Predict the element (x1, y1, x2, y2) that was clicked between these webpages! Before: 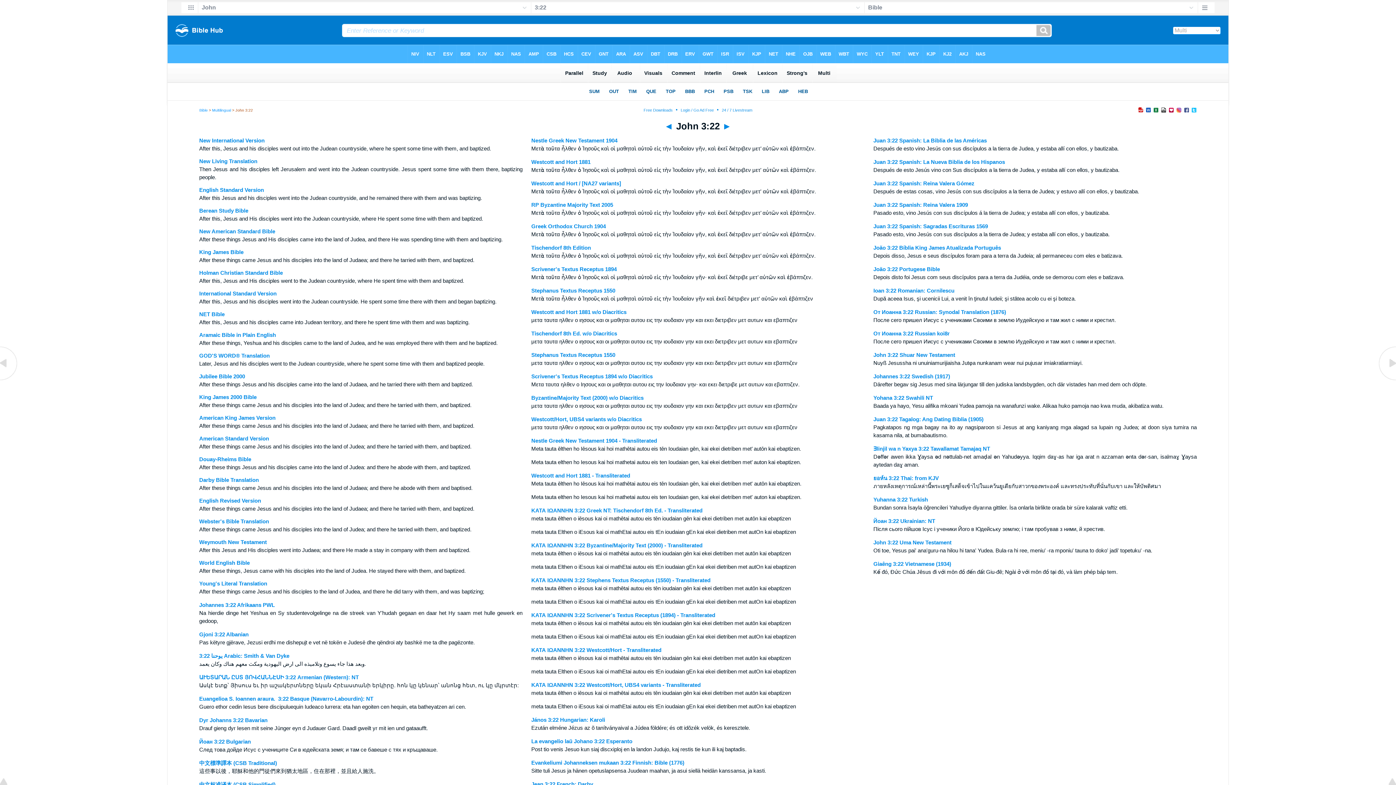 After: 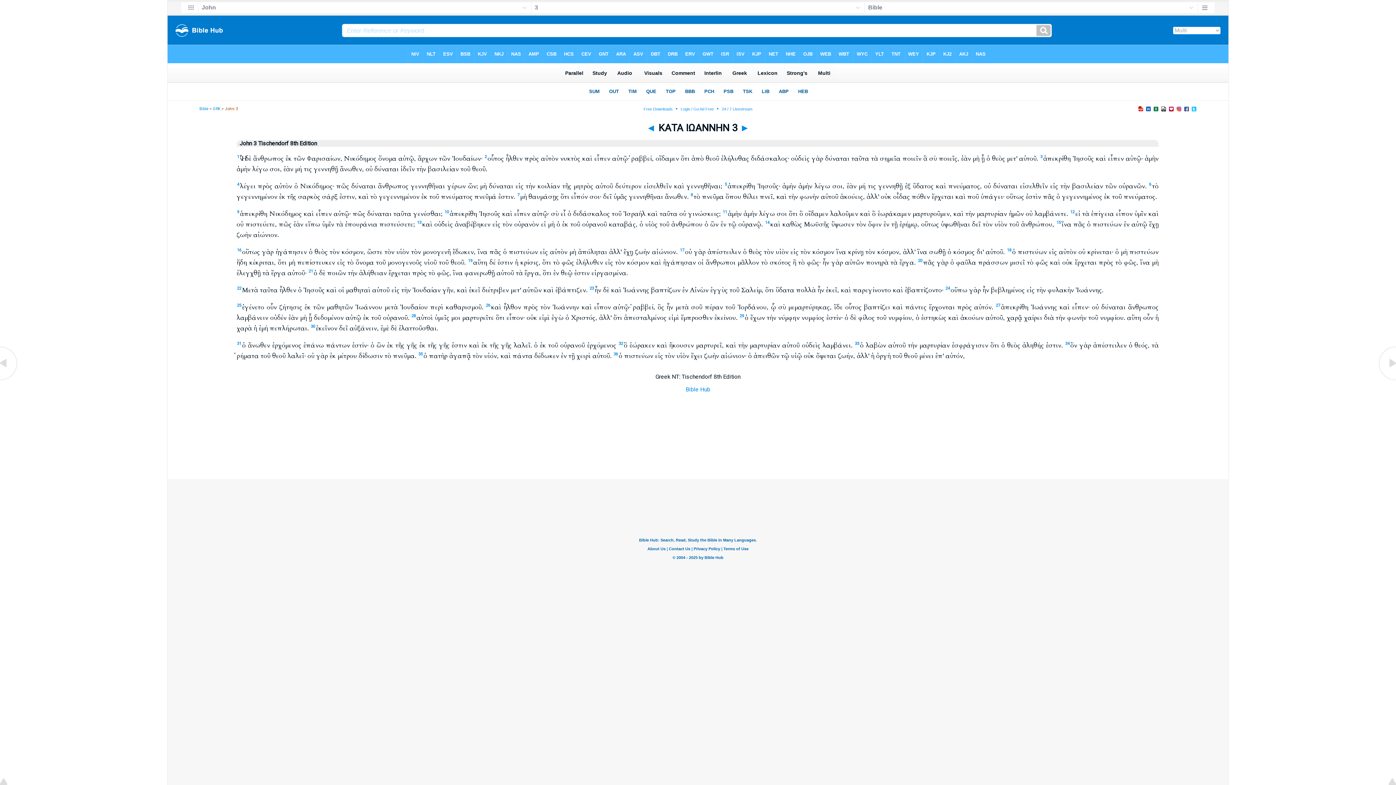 Action: bbox: (531, 330, 617, 336) label: Tischendorf 8th Ed. w/o Diacritics